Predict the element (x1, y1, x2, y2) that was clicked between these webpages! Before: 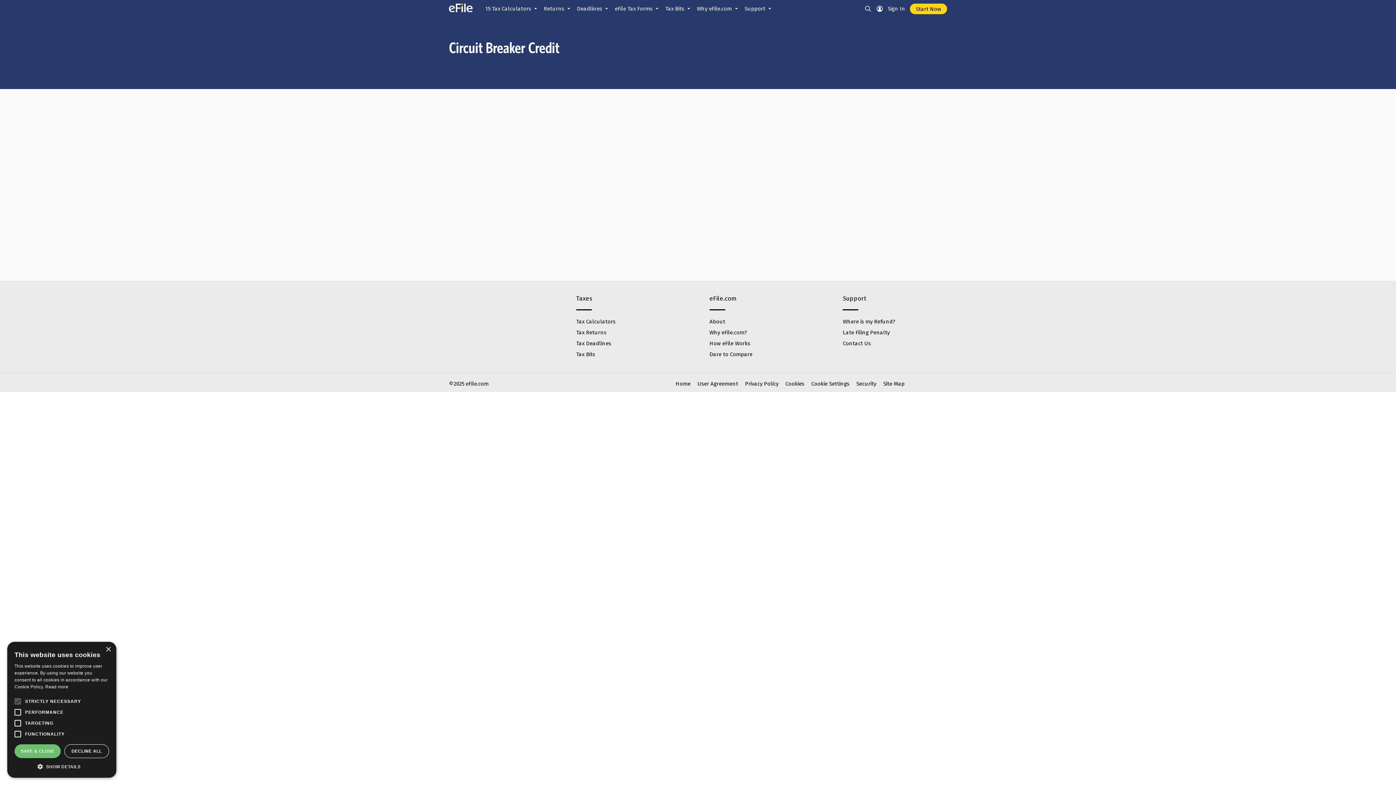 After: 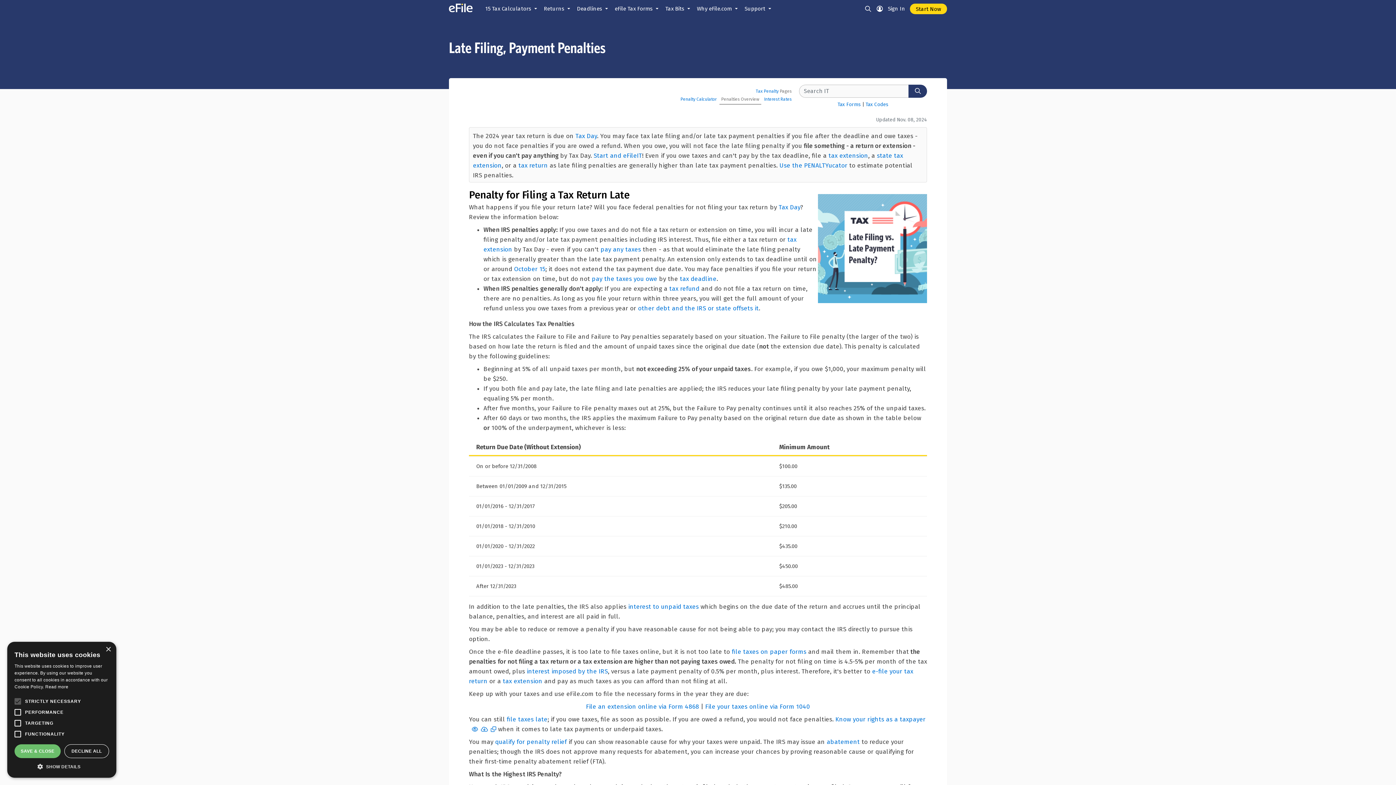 Action: bbox: (843, 329, 889, 336) label: Late Filing Penalty